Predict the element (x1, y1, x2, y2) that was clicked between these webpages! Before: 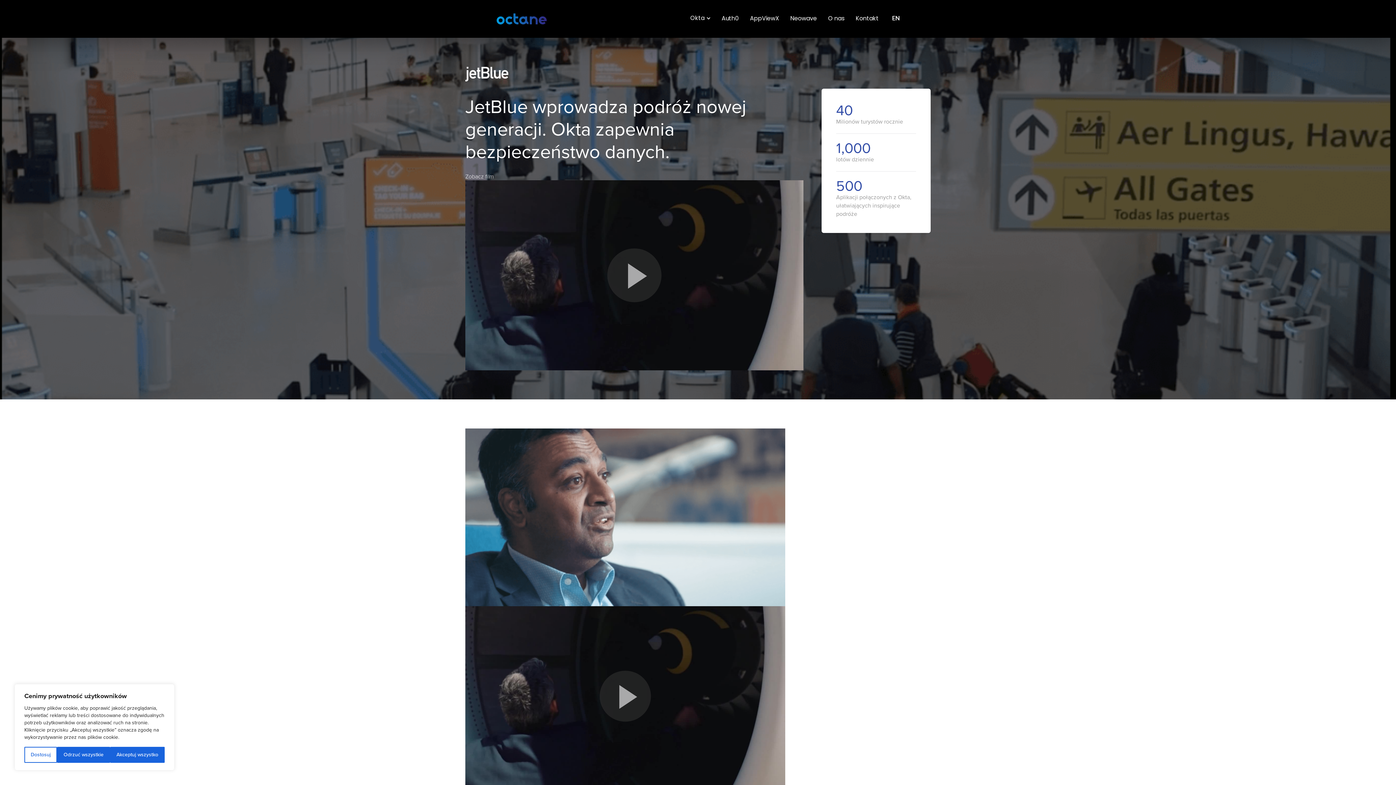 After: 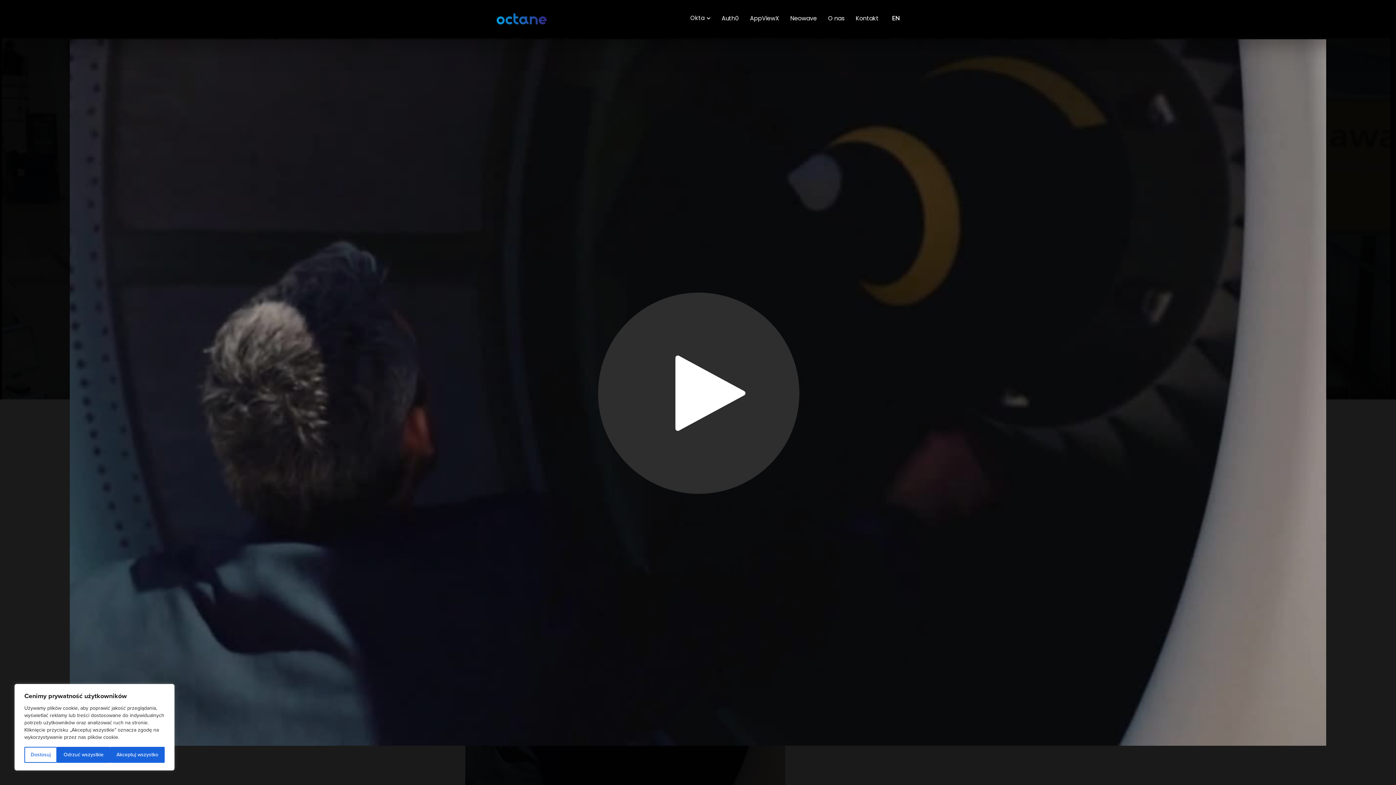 Action: bbox: (599, 670, 651, 722) label: Play video JetBlue. Opens in a modal